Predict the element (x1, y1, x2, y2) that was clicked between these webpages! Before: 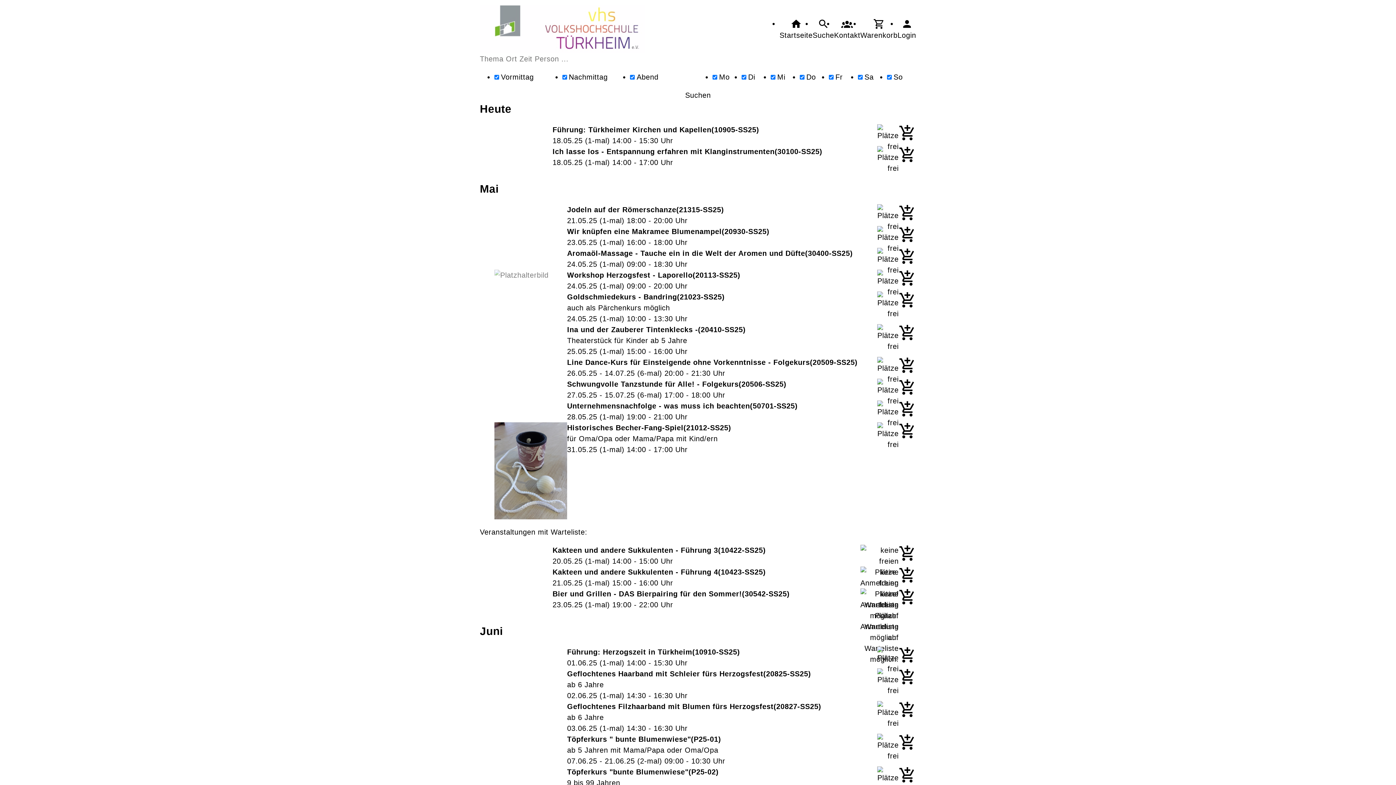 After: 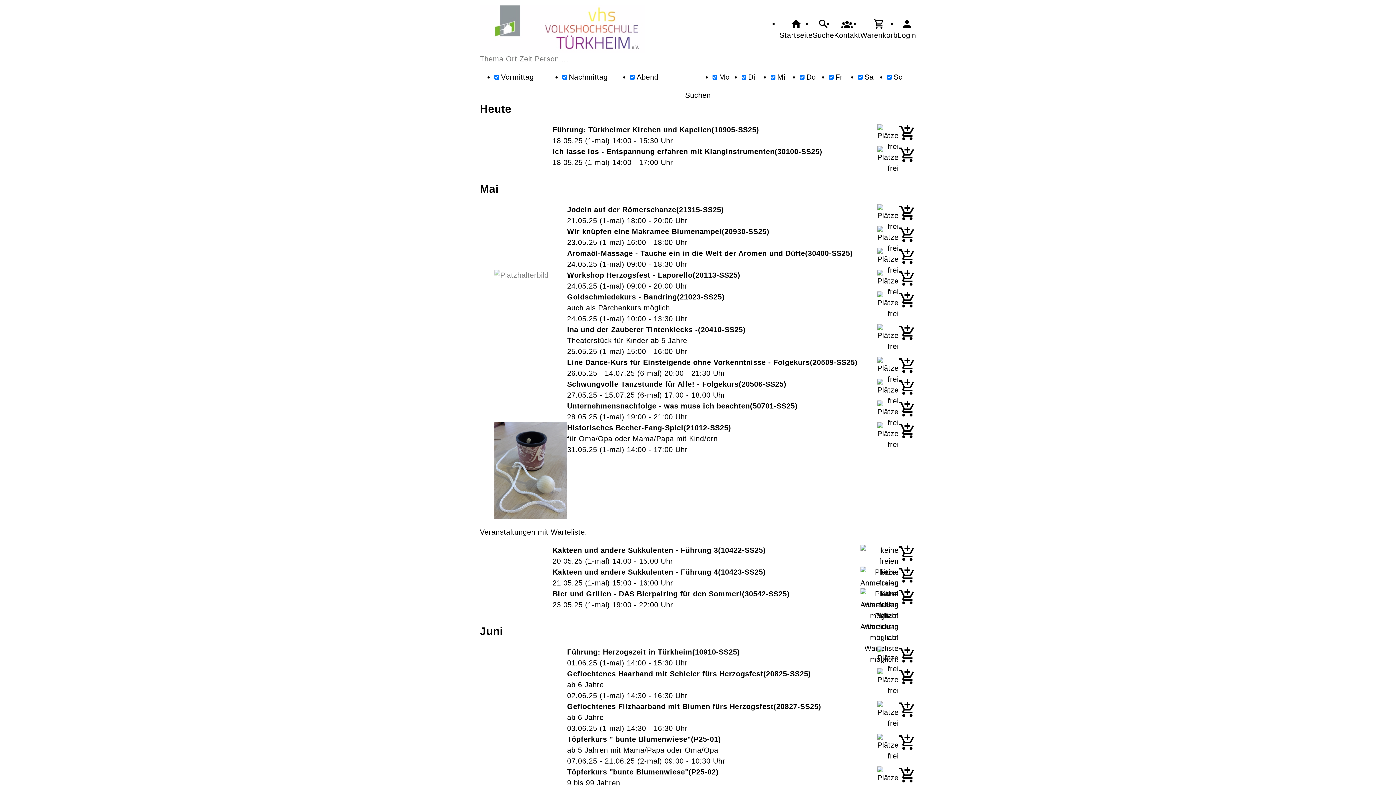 Action: bbox: (898, 124, 916, 141)